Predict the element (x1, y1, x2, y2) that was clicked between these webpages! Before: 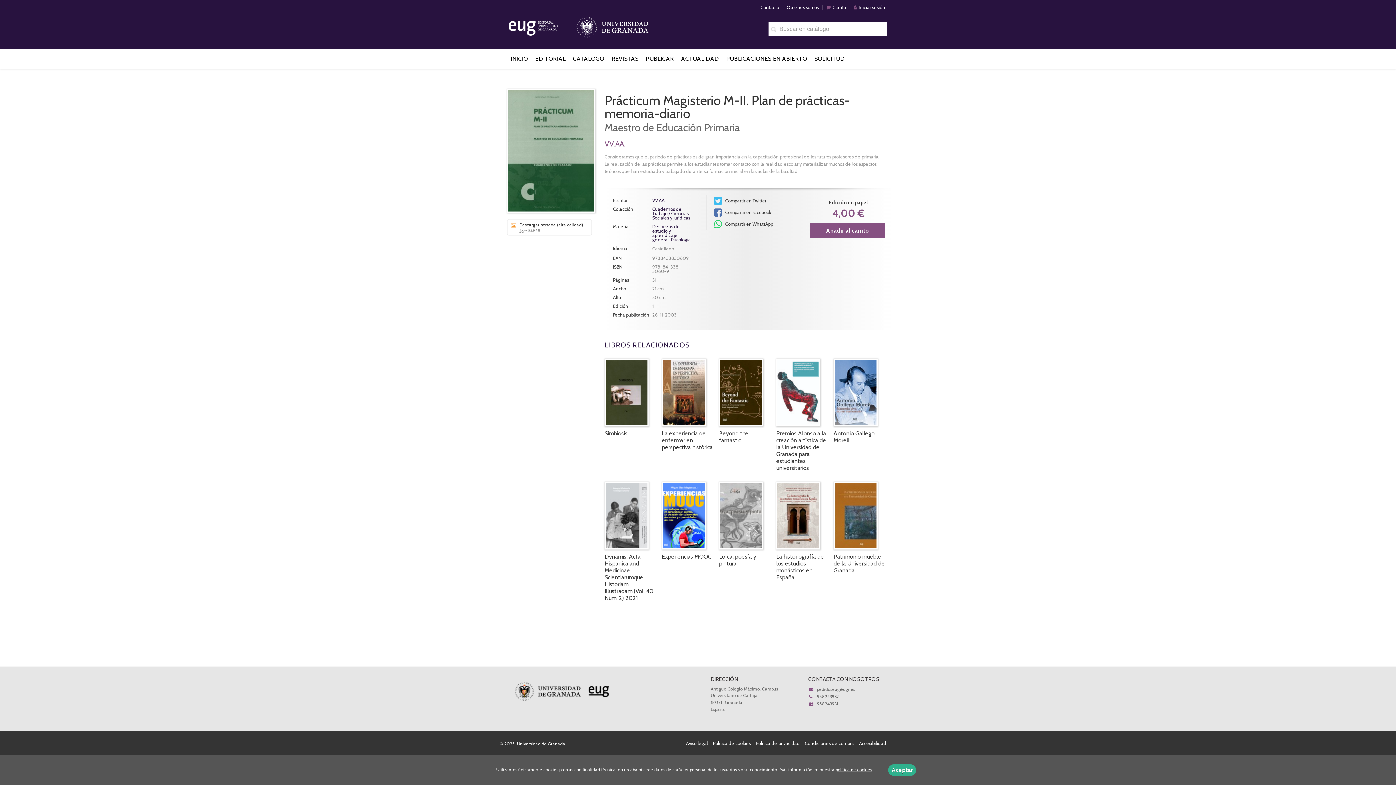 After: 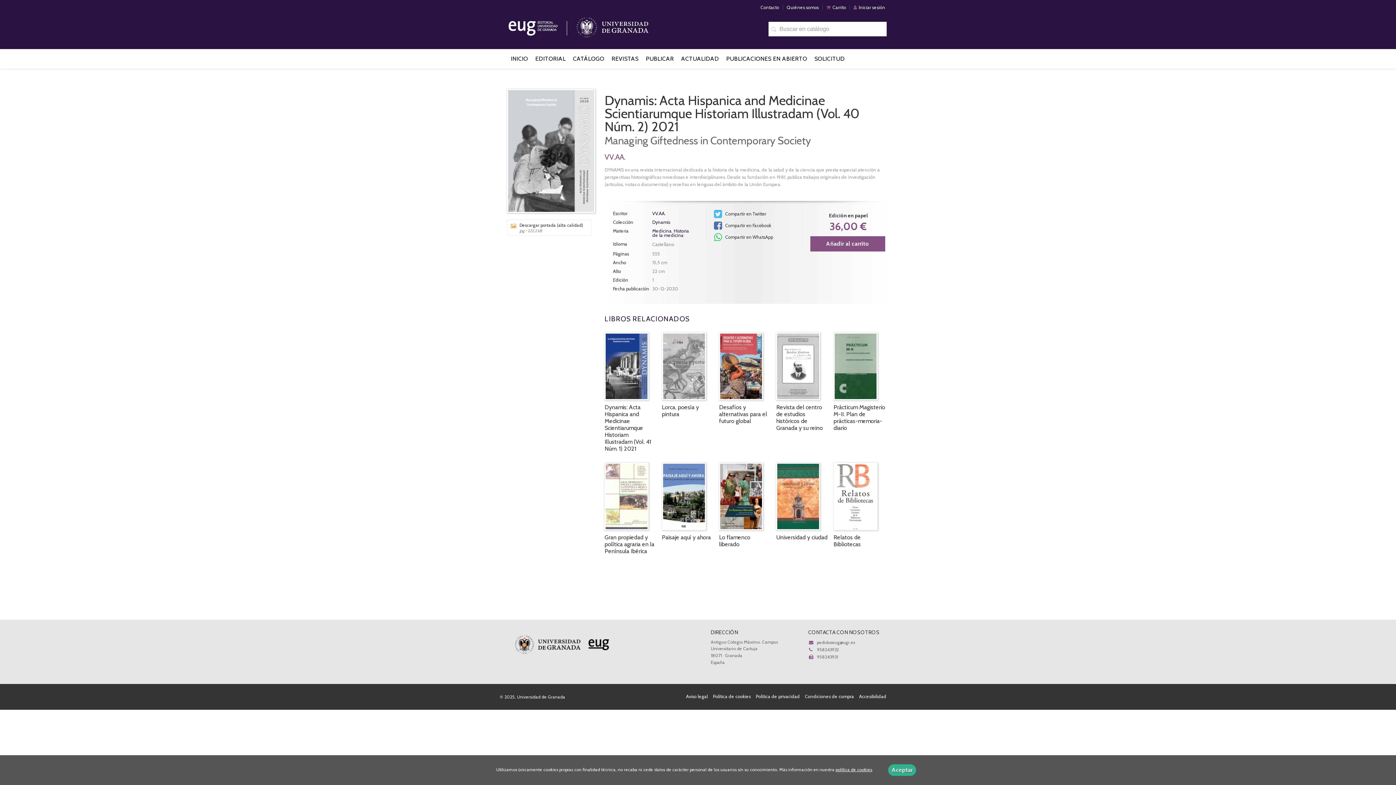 Action: bbox: (604, 553, 653, 601) label: Dynamis: Acta Hispanica and Medicinae Scientiarumque Historiam Illustradam (Vol. 40 Núm. 2) 2021